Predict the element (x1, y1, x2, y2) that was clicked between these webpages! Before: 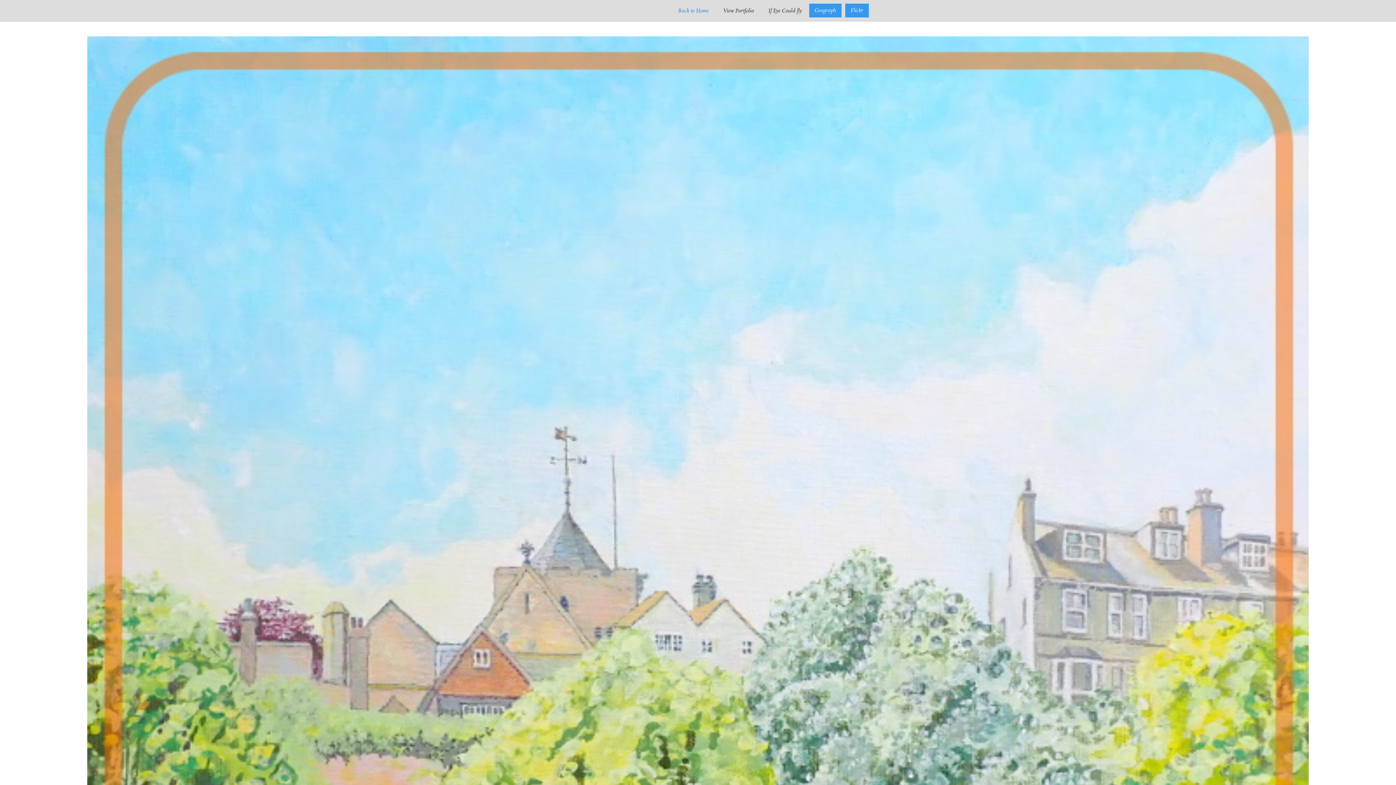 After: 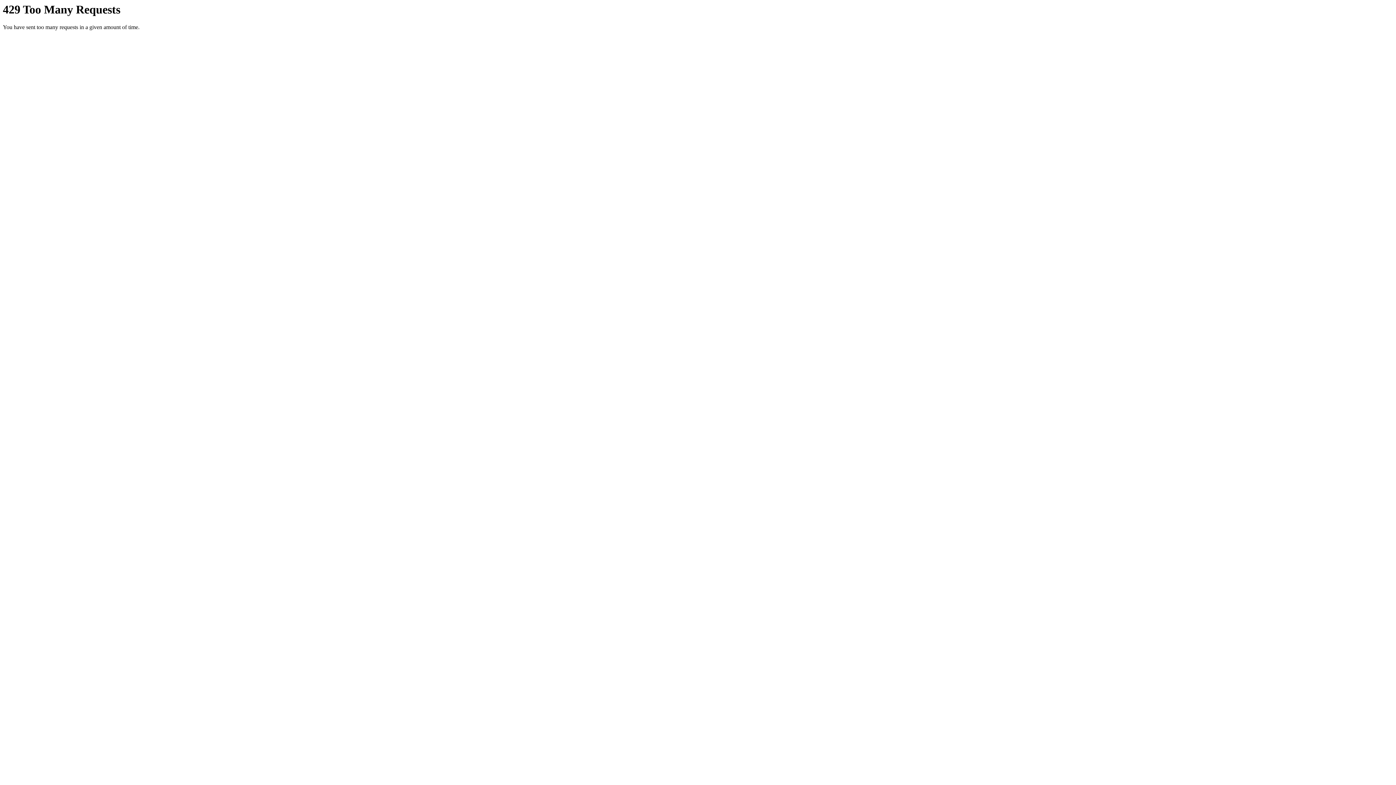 Action: label: Flickr bbox: (845, 3, 869, 17)